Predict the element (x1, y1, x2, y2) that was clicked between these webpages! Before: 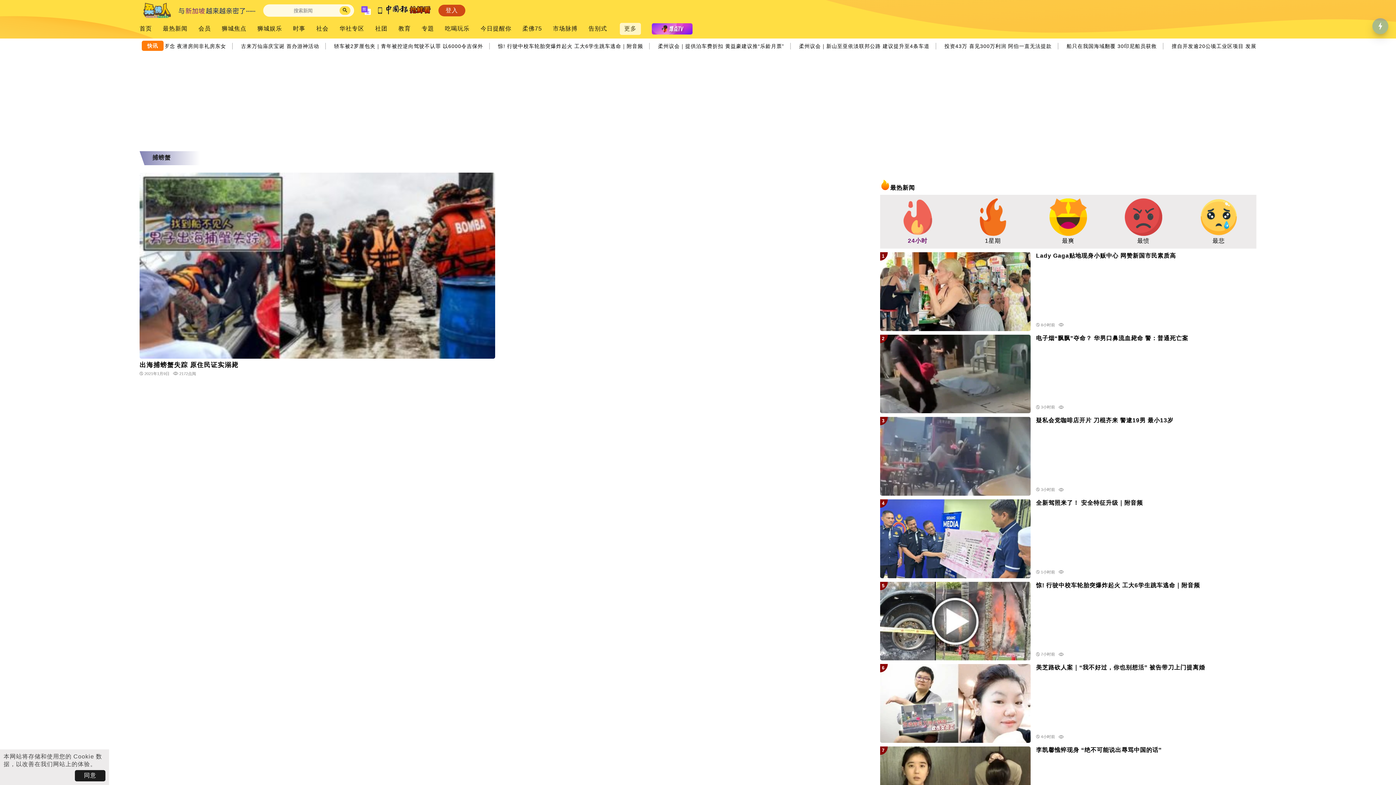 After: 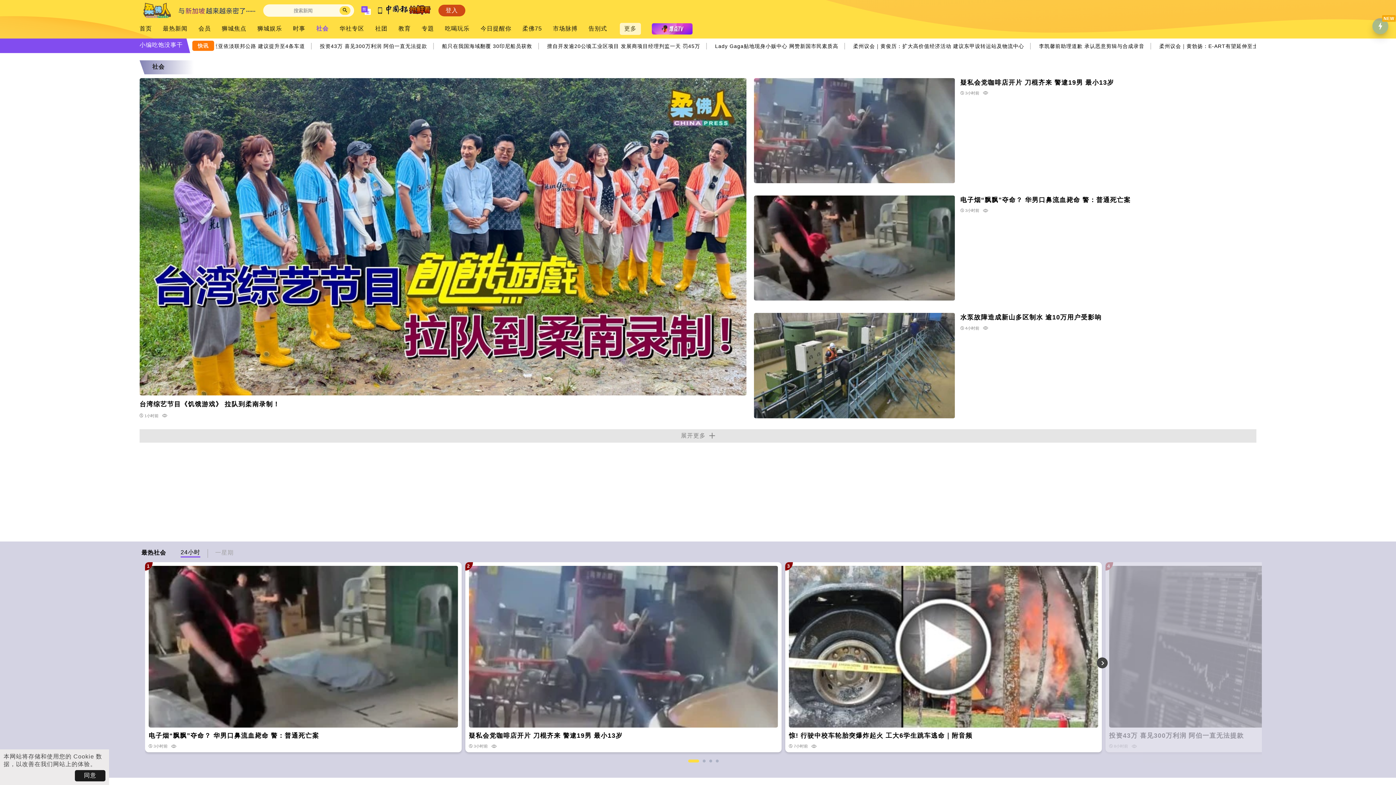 Action: bbox: (316, 25, 328, 32) label: 社会